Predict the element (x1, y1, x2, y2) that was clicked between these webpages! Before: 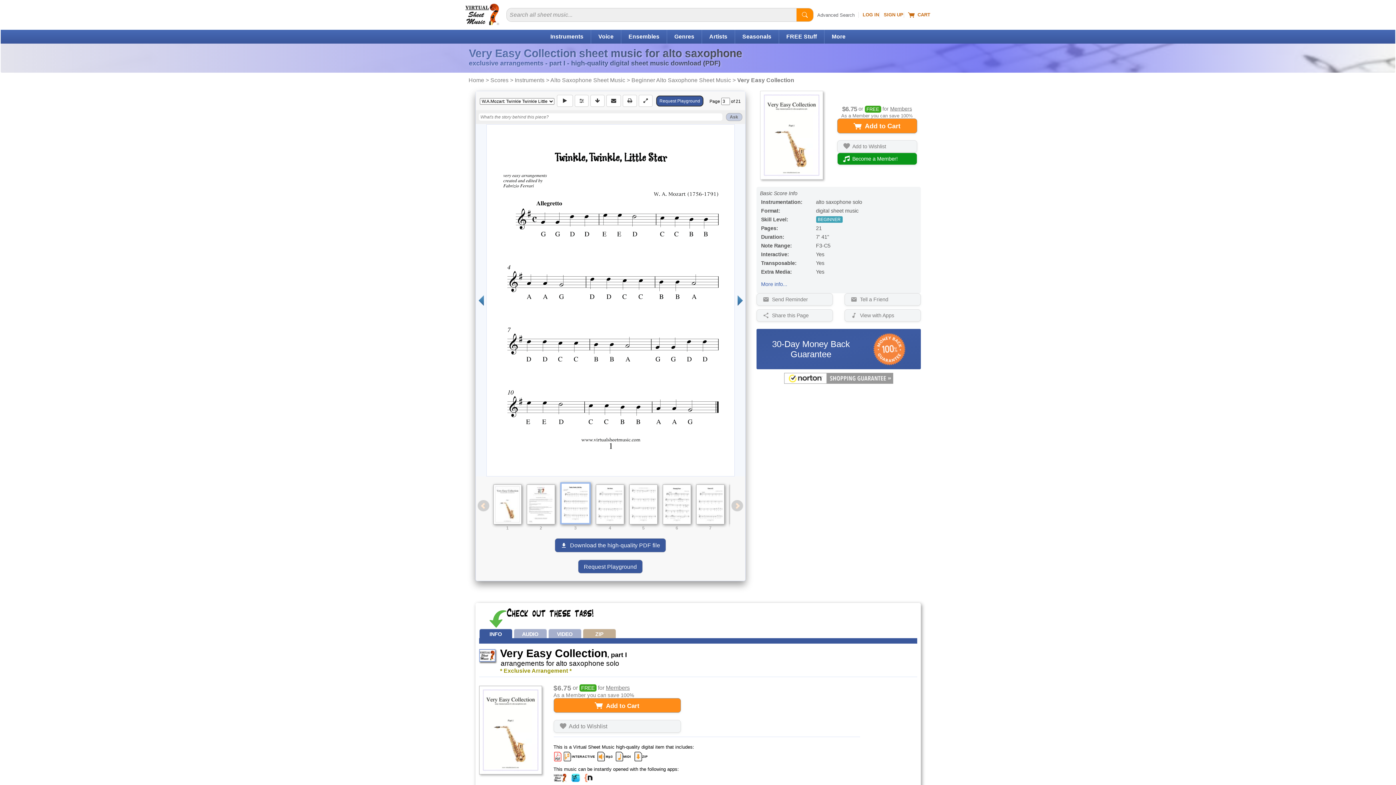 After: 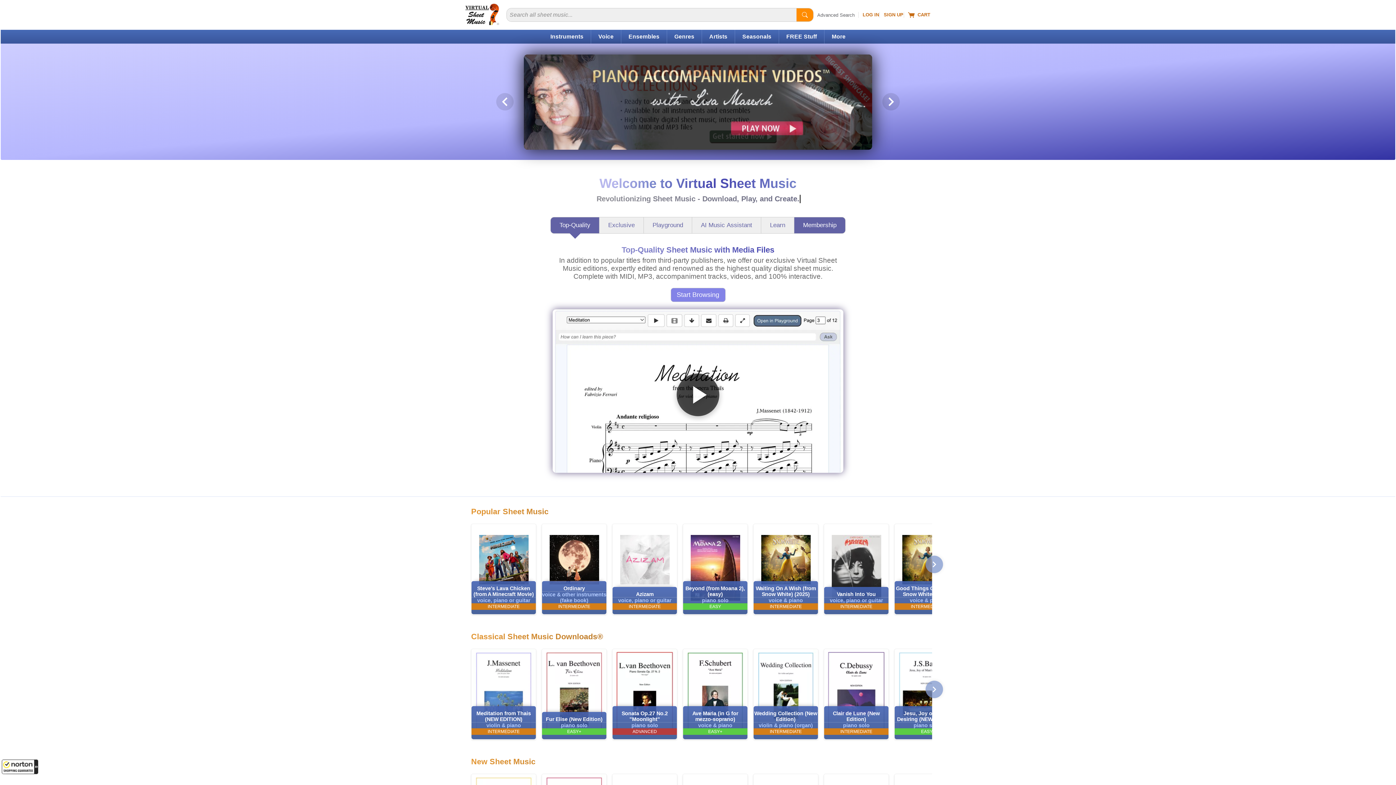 Action: label: Home bbox: (468, 77, 484, 83)